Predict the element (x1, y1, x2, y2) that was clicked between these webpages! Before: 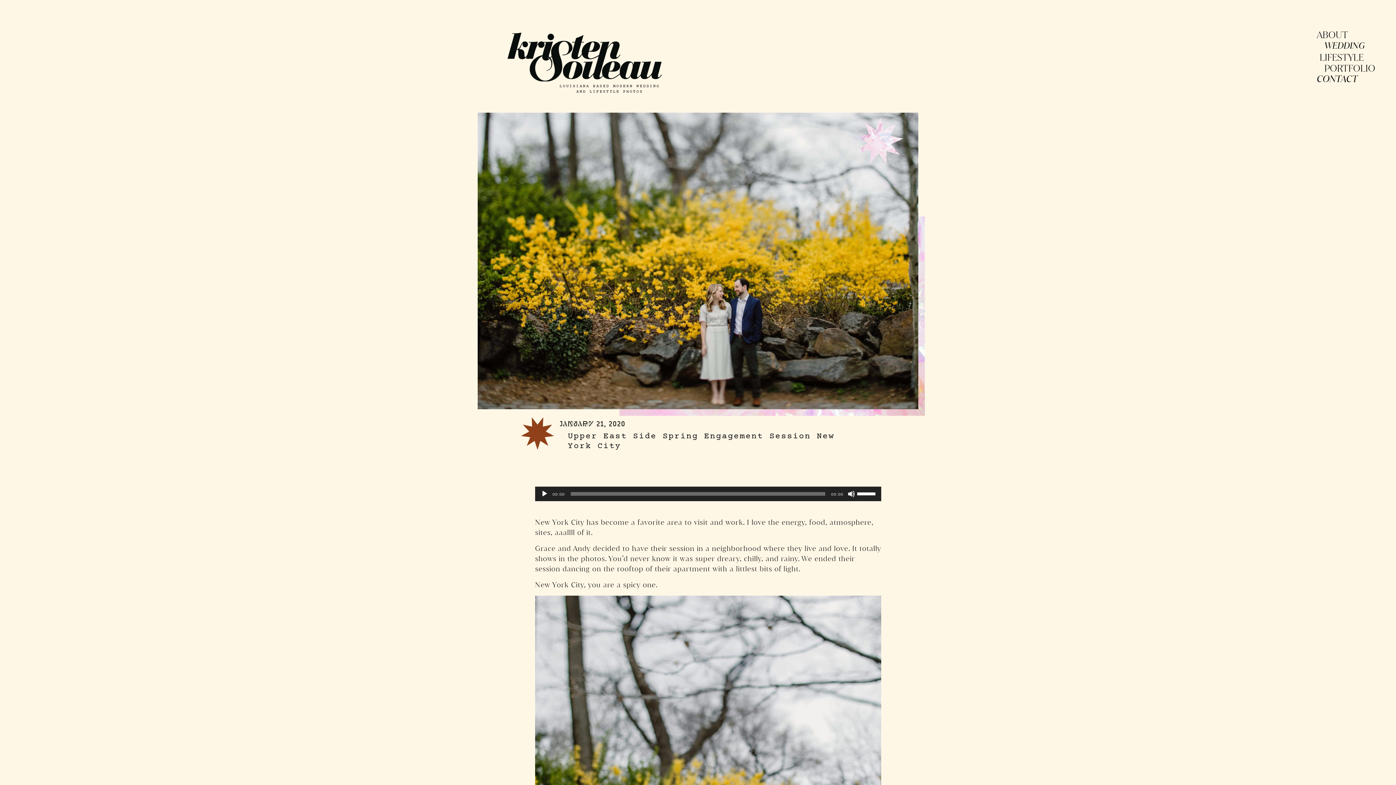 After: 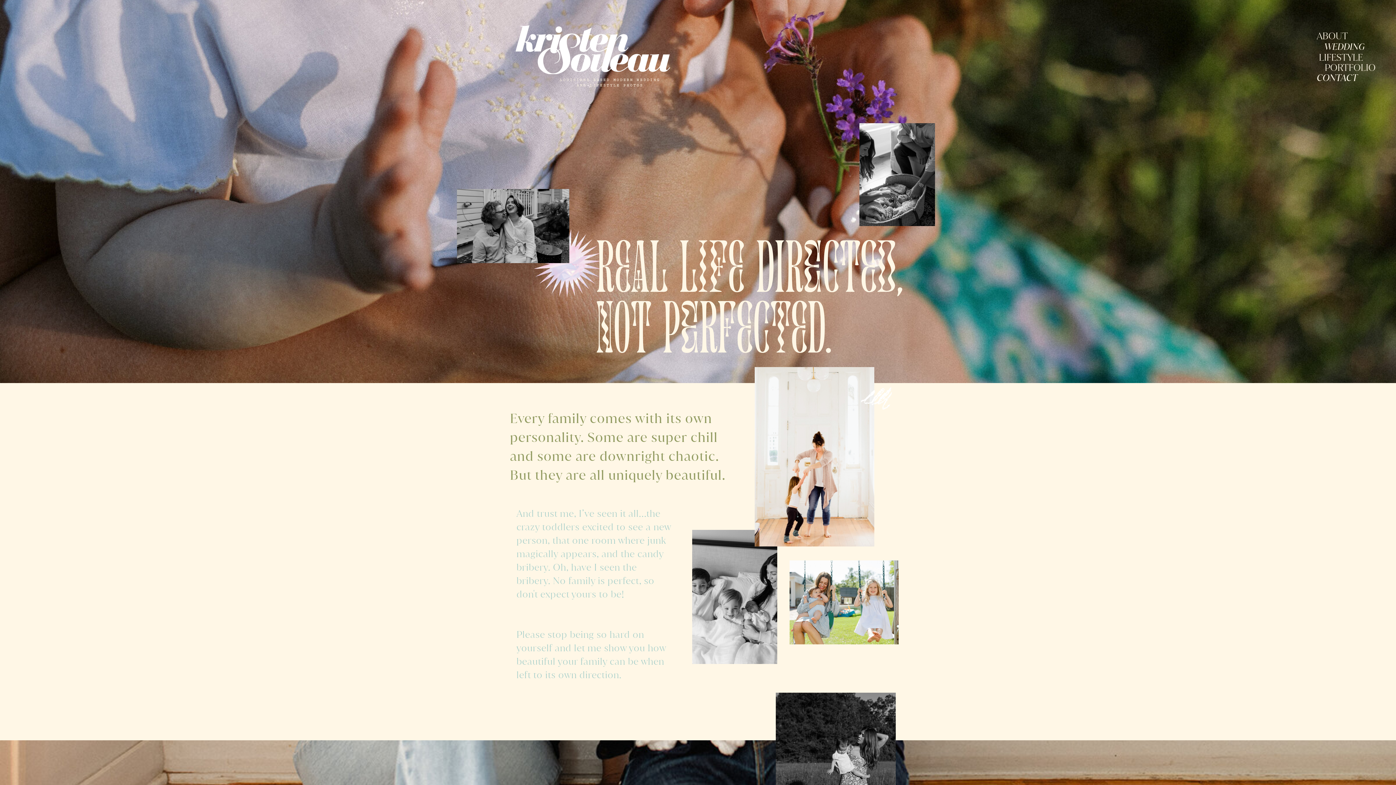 Action: bbox: (1320, 52, 1381, 62) label: LIFESTYLE